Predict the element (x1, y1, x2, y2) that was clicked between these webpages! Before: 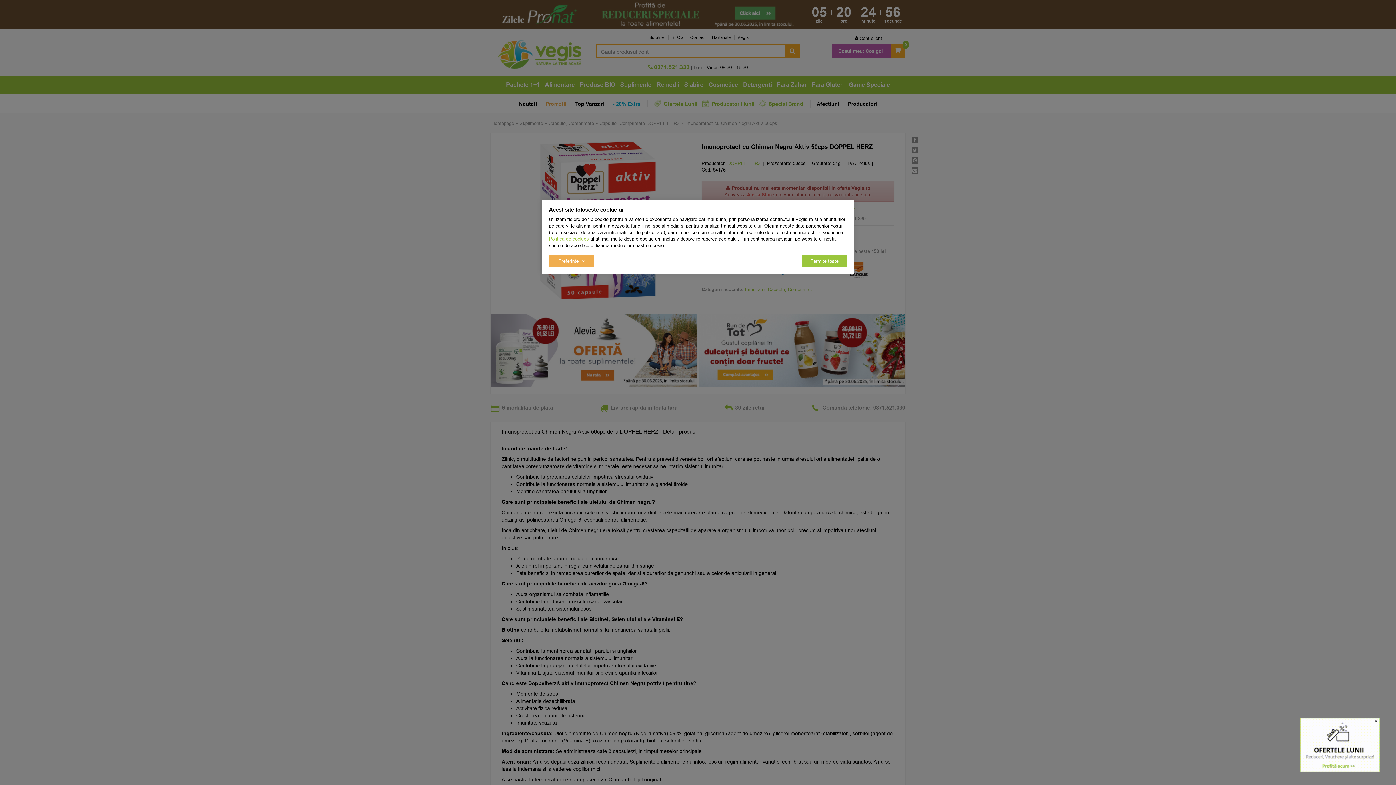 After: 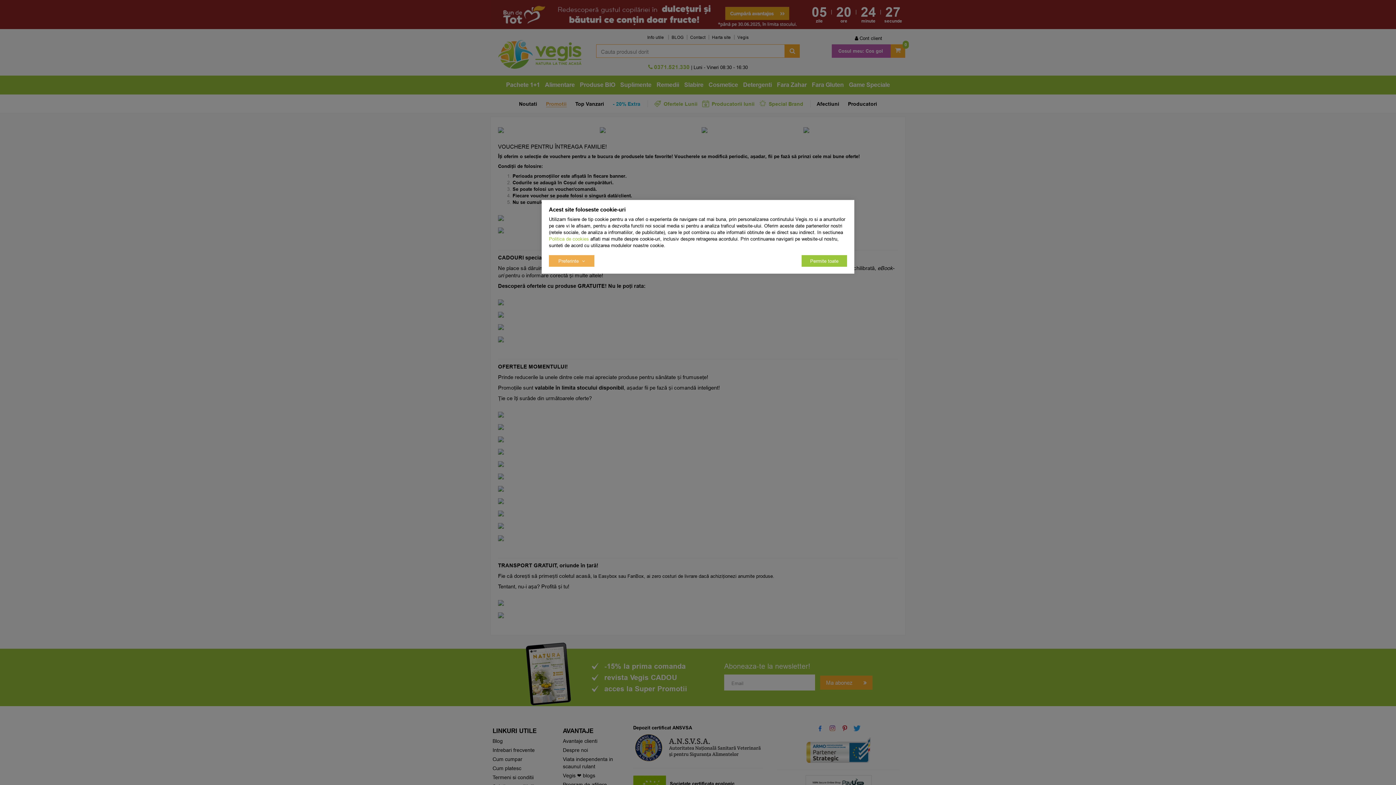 Action: bbox: (1300, 742, 1380, 747)